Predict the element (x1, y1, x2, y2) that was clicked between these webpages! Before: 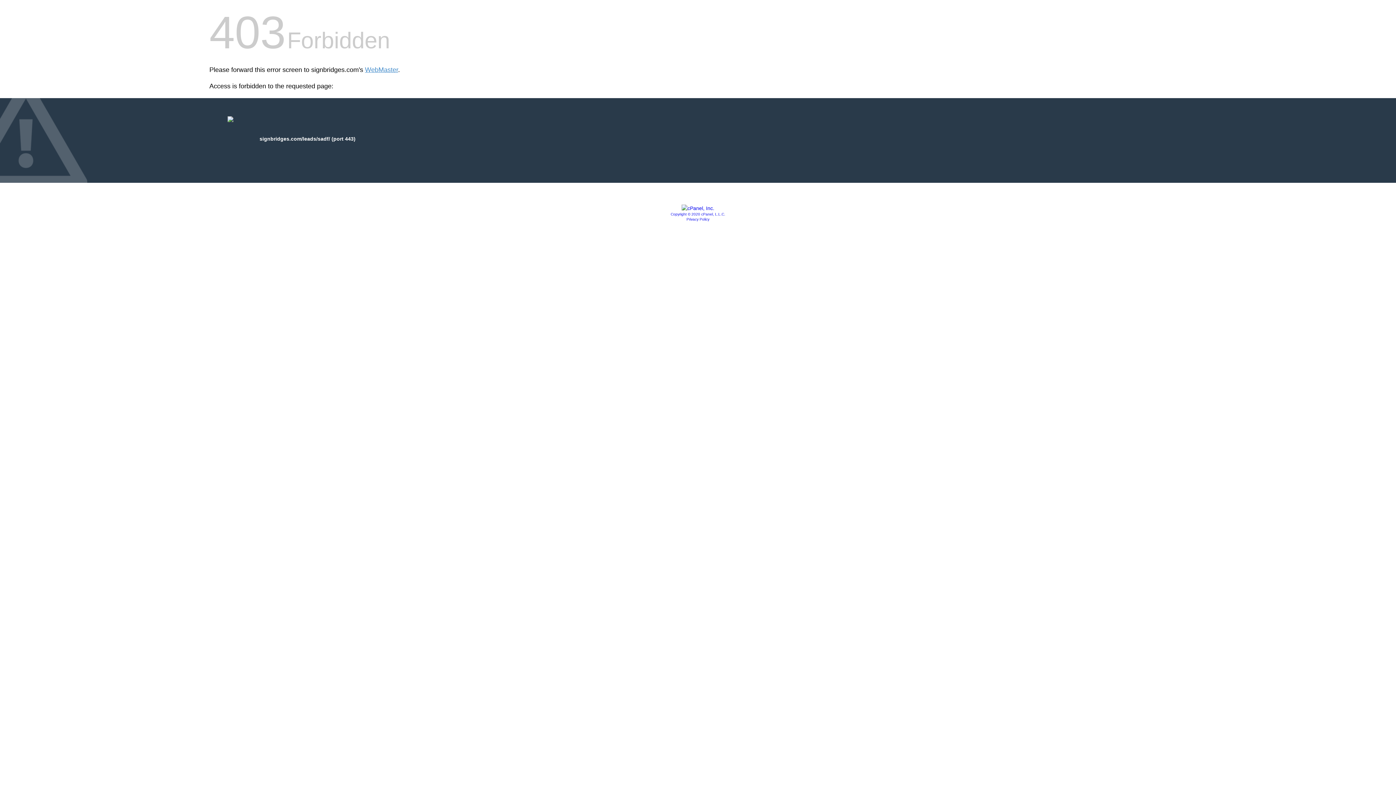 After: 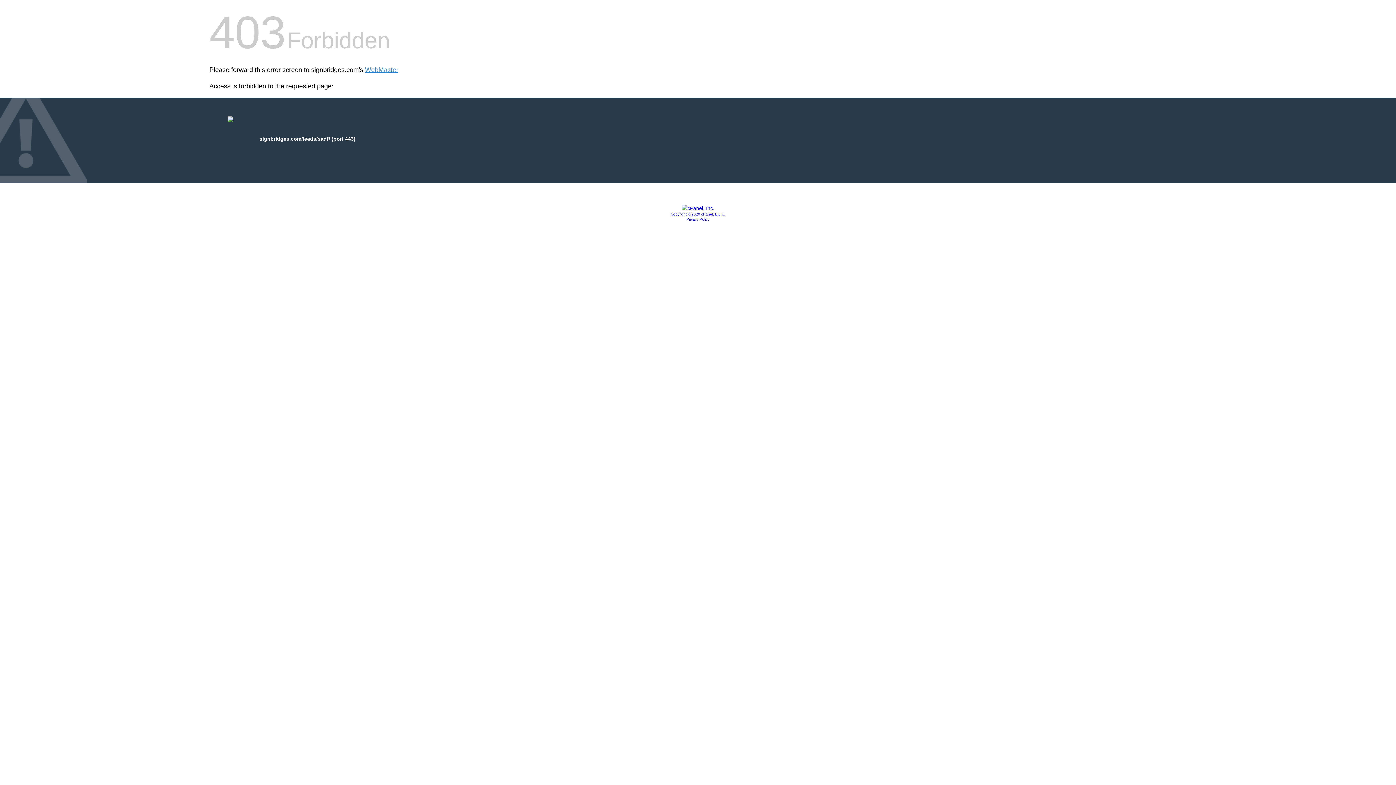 Action: bbox: (670, 212, 725, 216) label: Copyright © 2020 cPanel, L.L.C.